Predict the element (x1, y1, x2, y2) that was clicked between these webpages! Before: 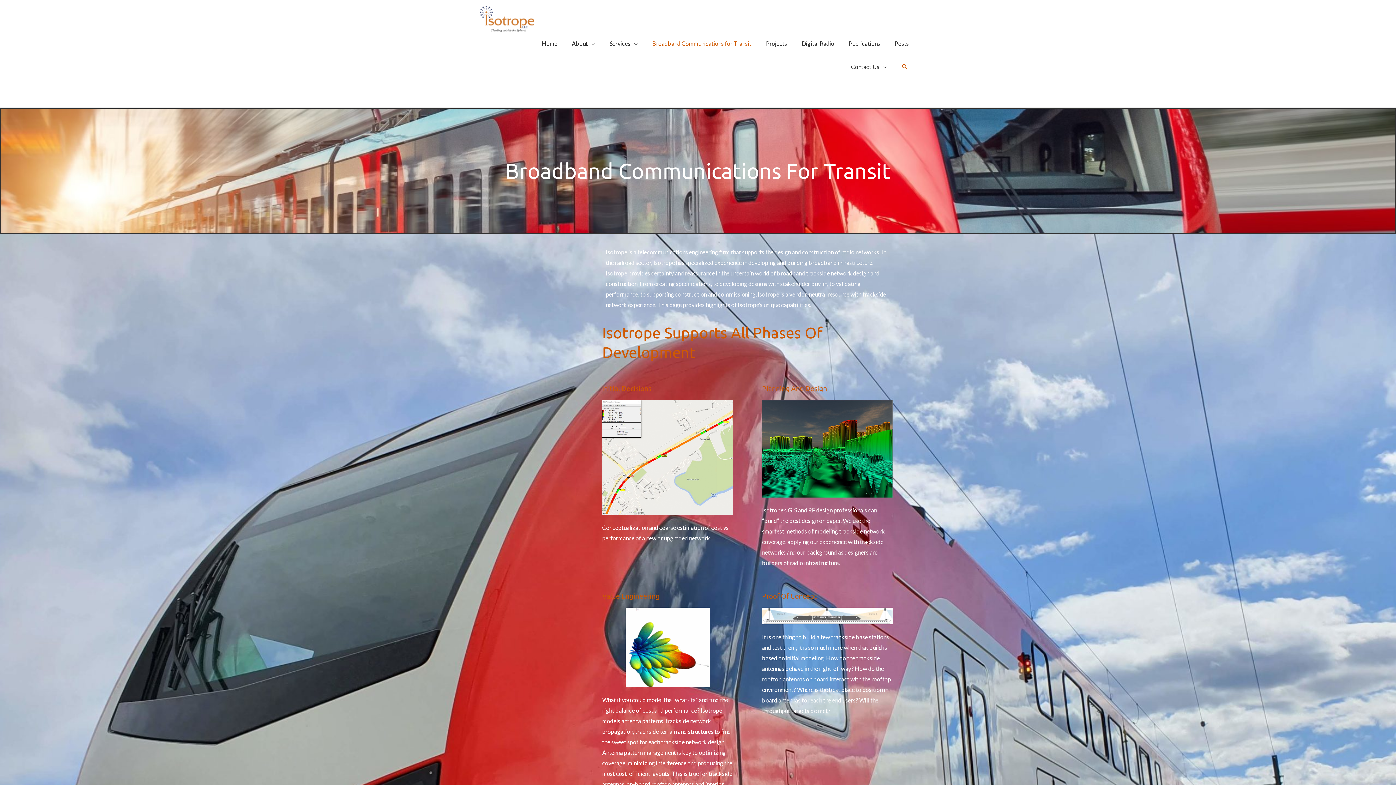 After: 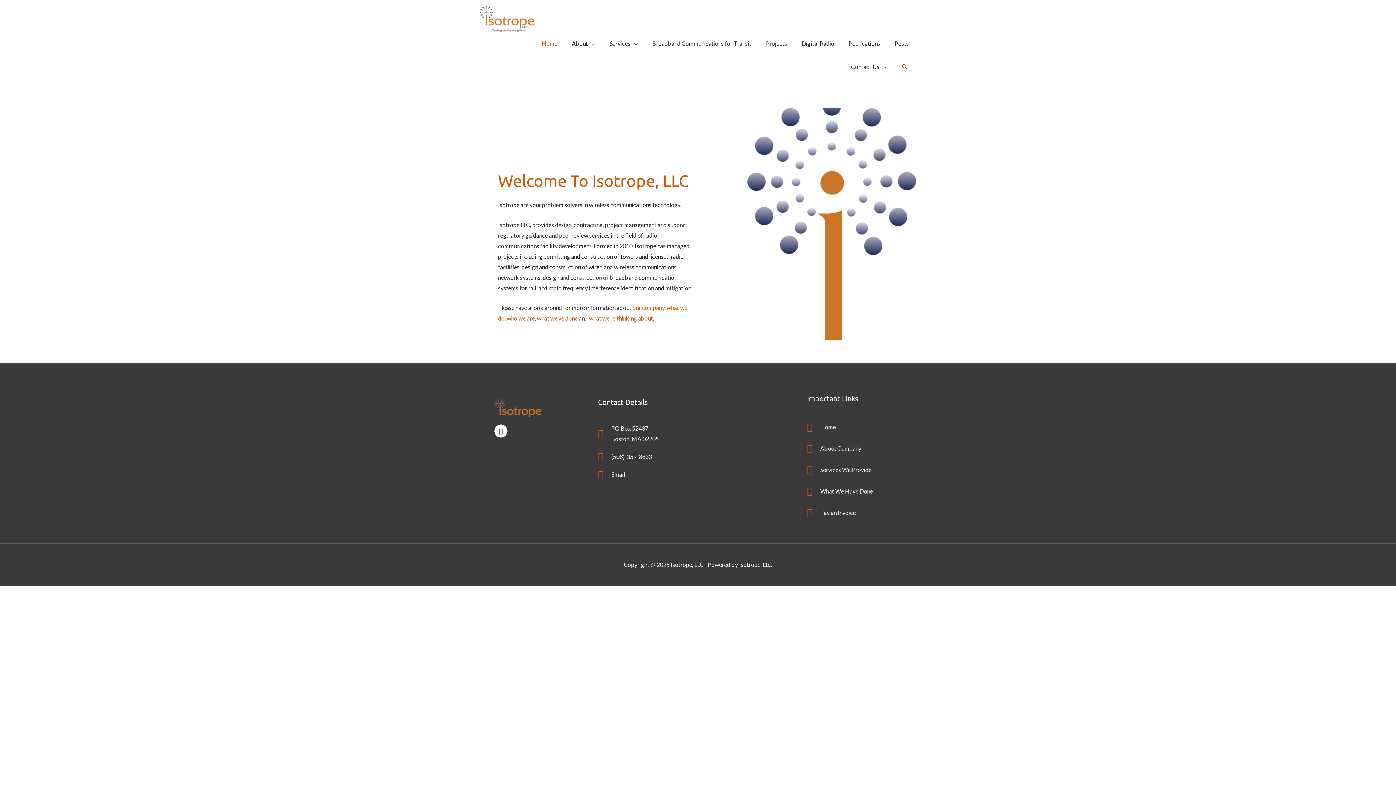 Action: label: Home bbox: (534, 32, 564, 55)